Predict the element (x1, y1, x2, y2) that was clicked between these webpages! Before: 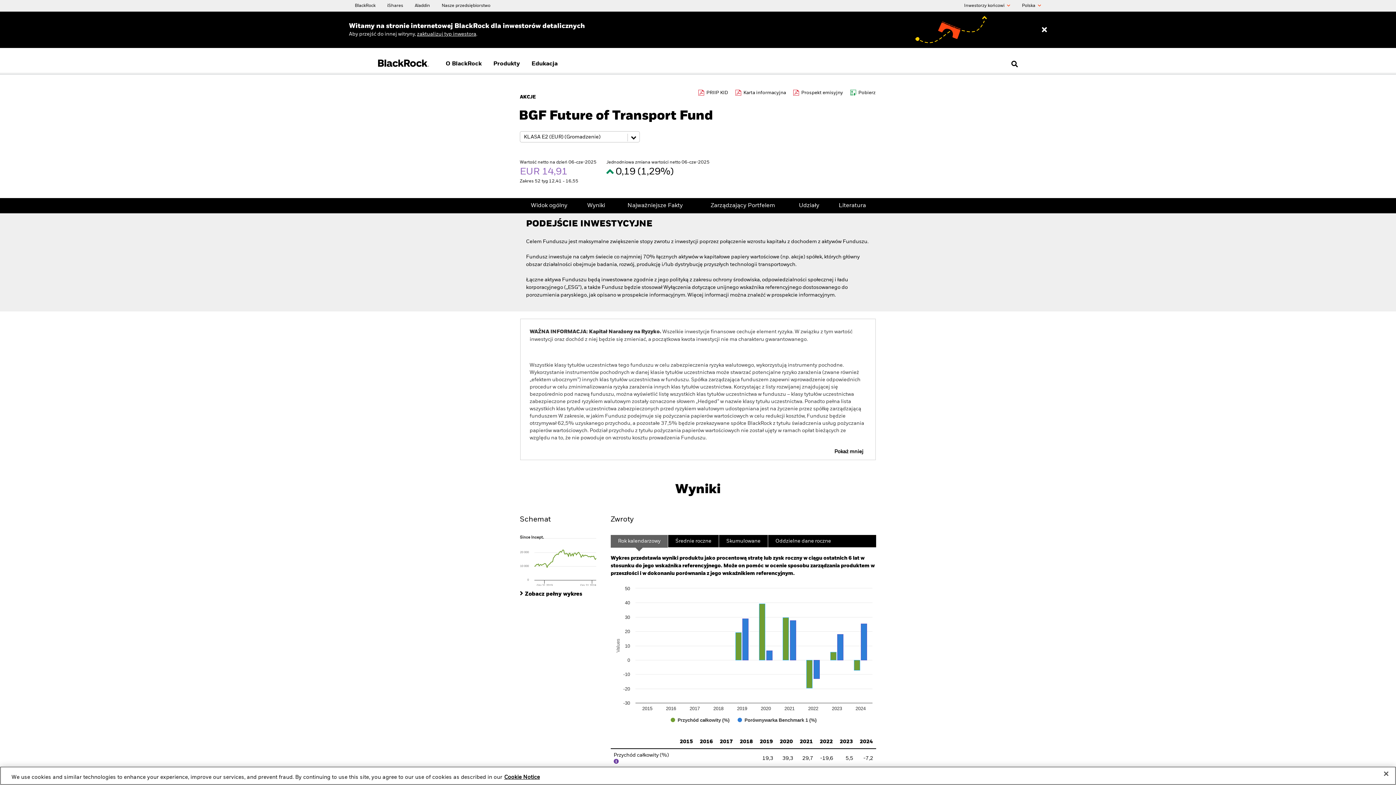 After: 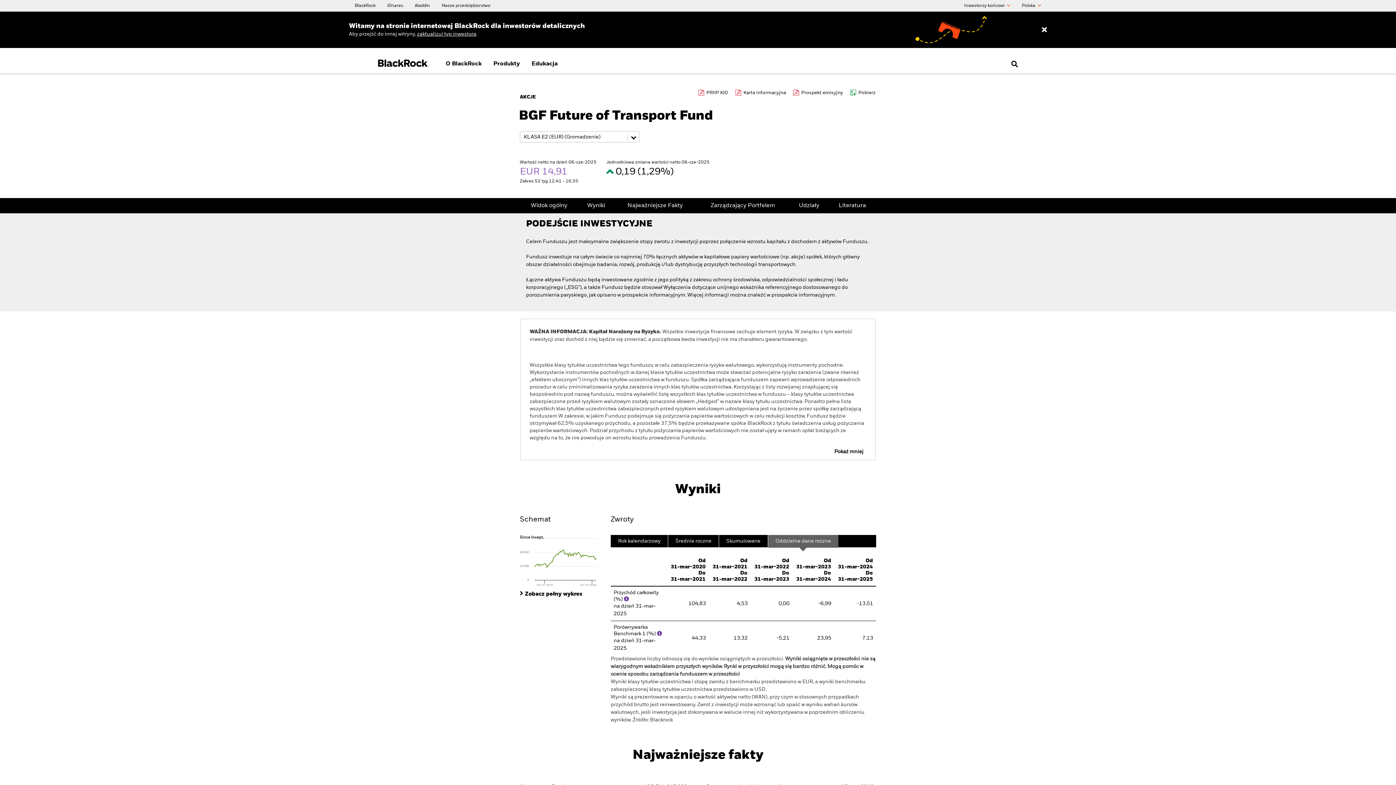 Action: bbox: (768, 535, 838, 548) label: Oddzielne dane roczne